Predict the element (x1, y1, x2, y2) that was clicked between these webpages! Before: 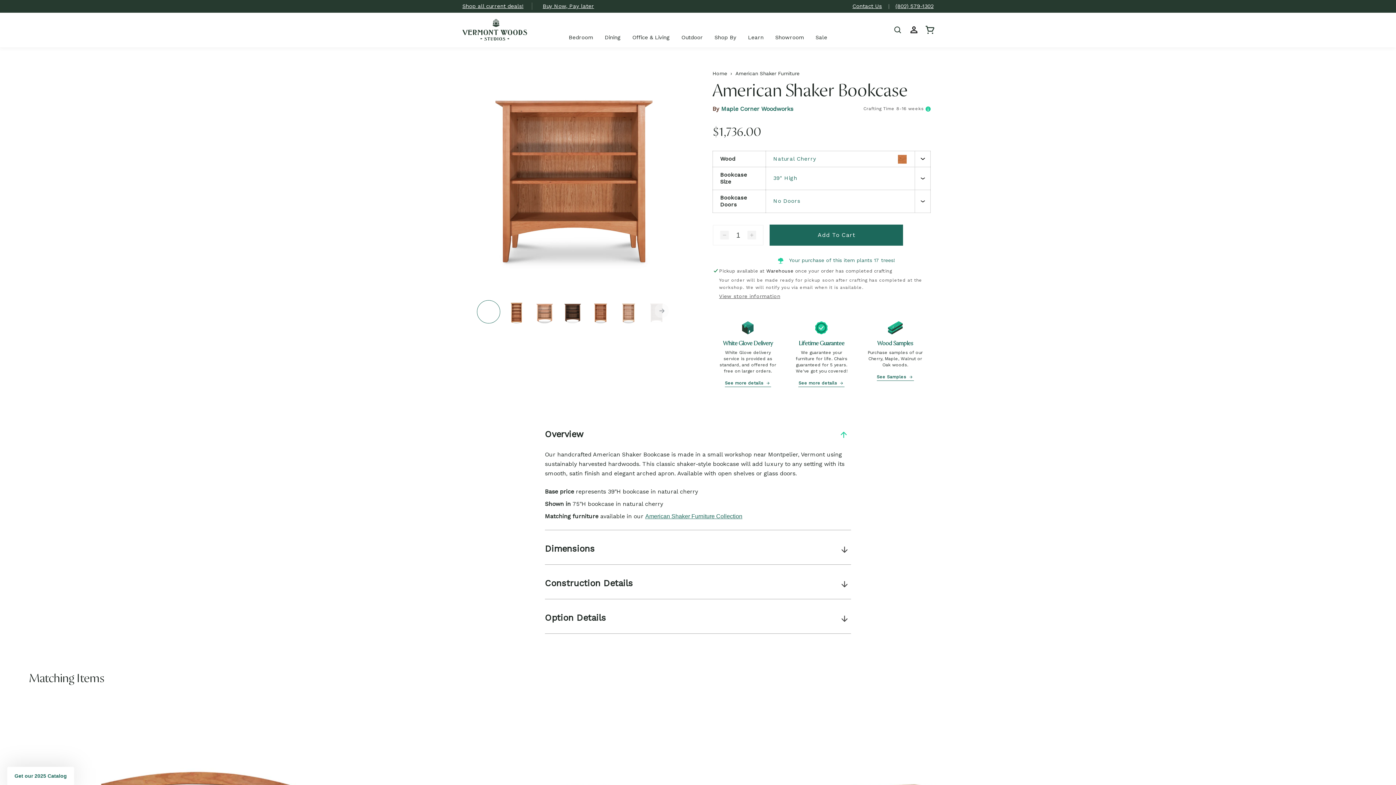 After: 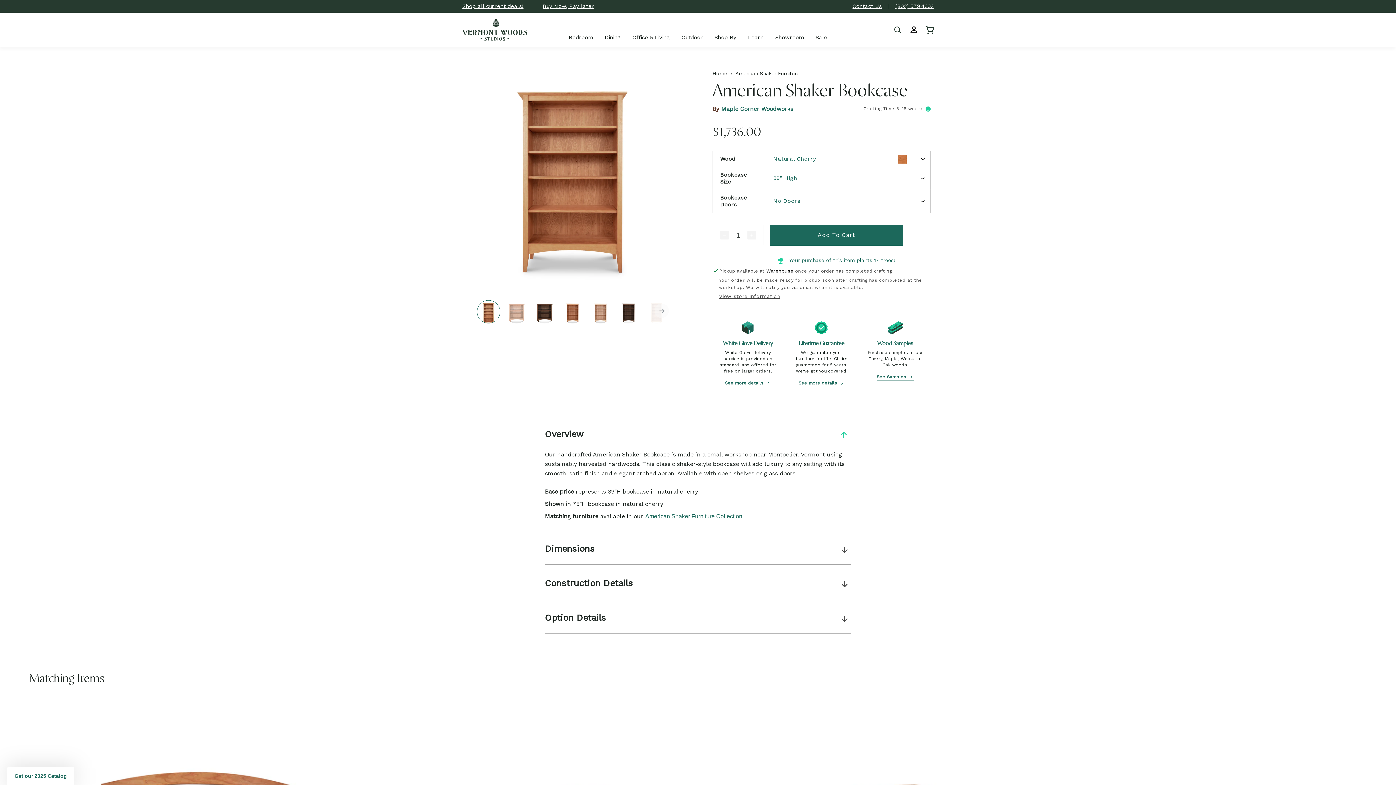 Action: label: Load image 2 in gallery view bbox: (505, 300, 528, 323)